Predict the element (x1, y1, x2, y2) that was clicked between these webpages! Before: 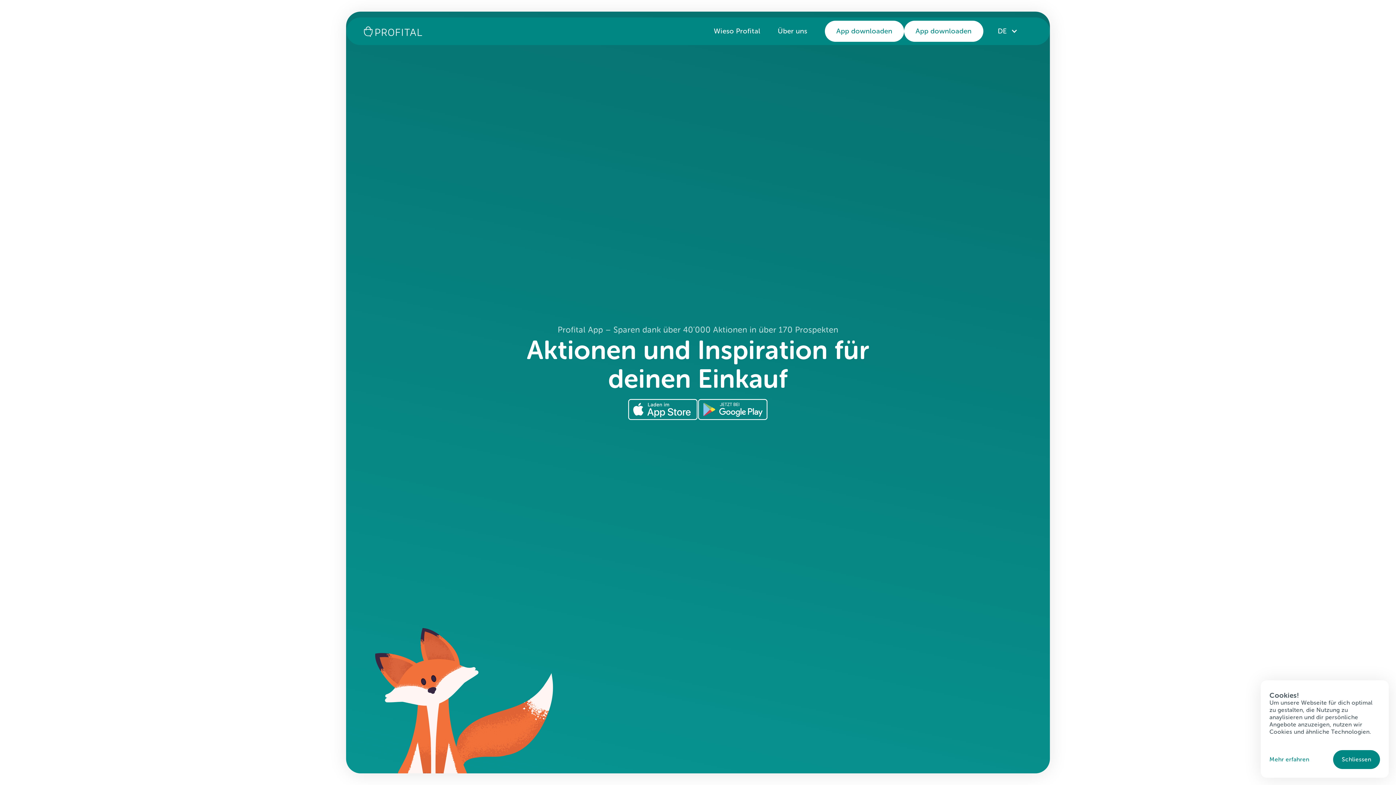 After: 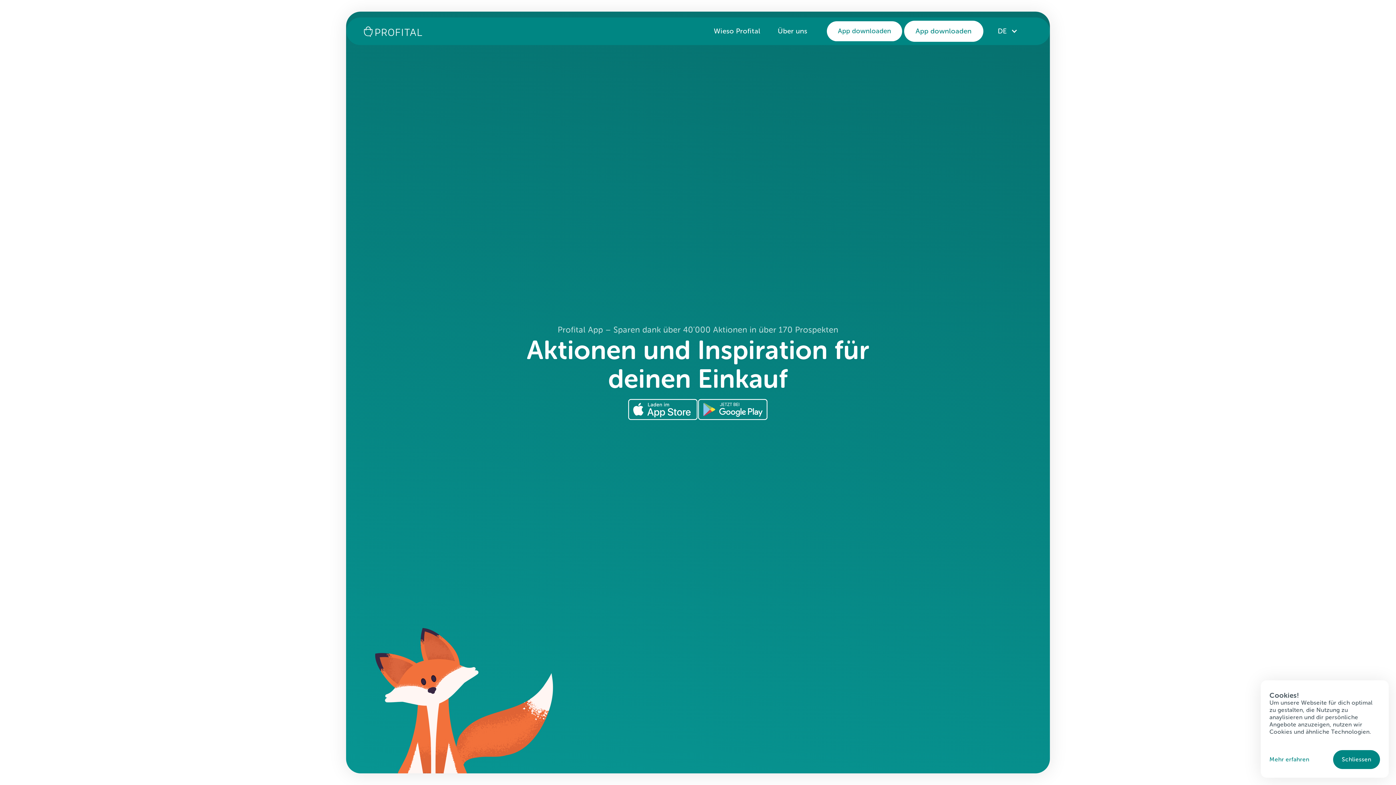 Action: label: App downloaden bbox: (824, 20, 904, 41)